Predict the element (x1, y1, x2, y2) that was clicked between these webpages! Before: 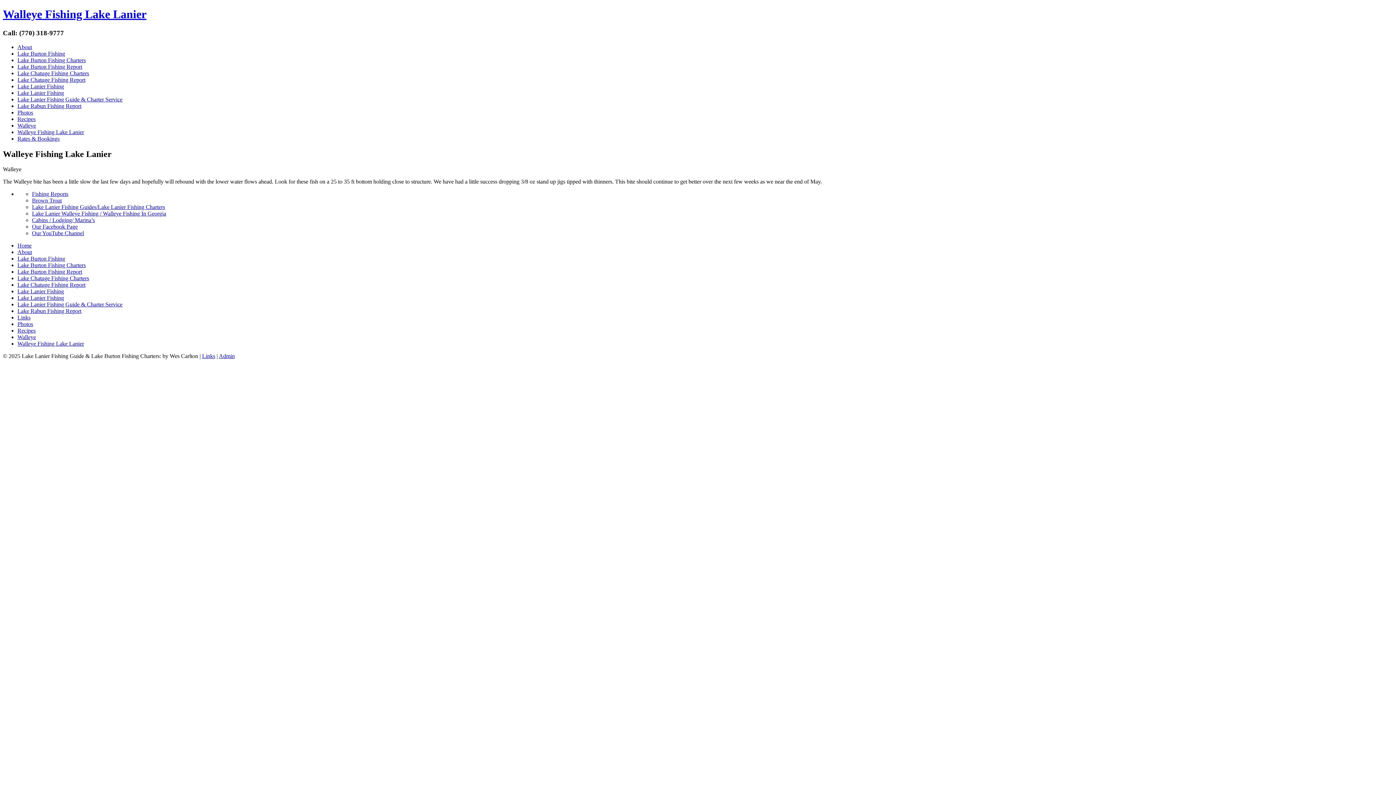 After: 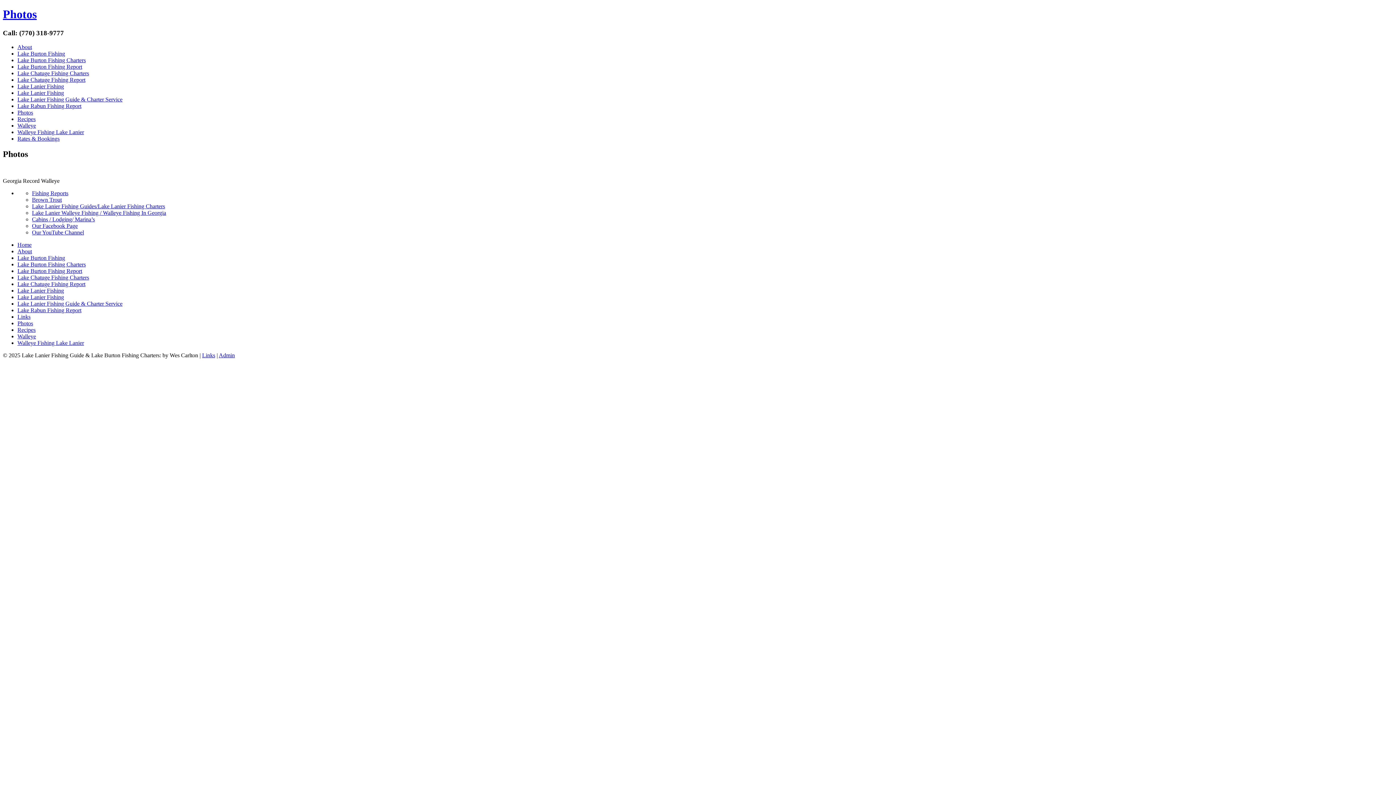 Action: label: Photos bbox: (17, 321, 33, 327)